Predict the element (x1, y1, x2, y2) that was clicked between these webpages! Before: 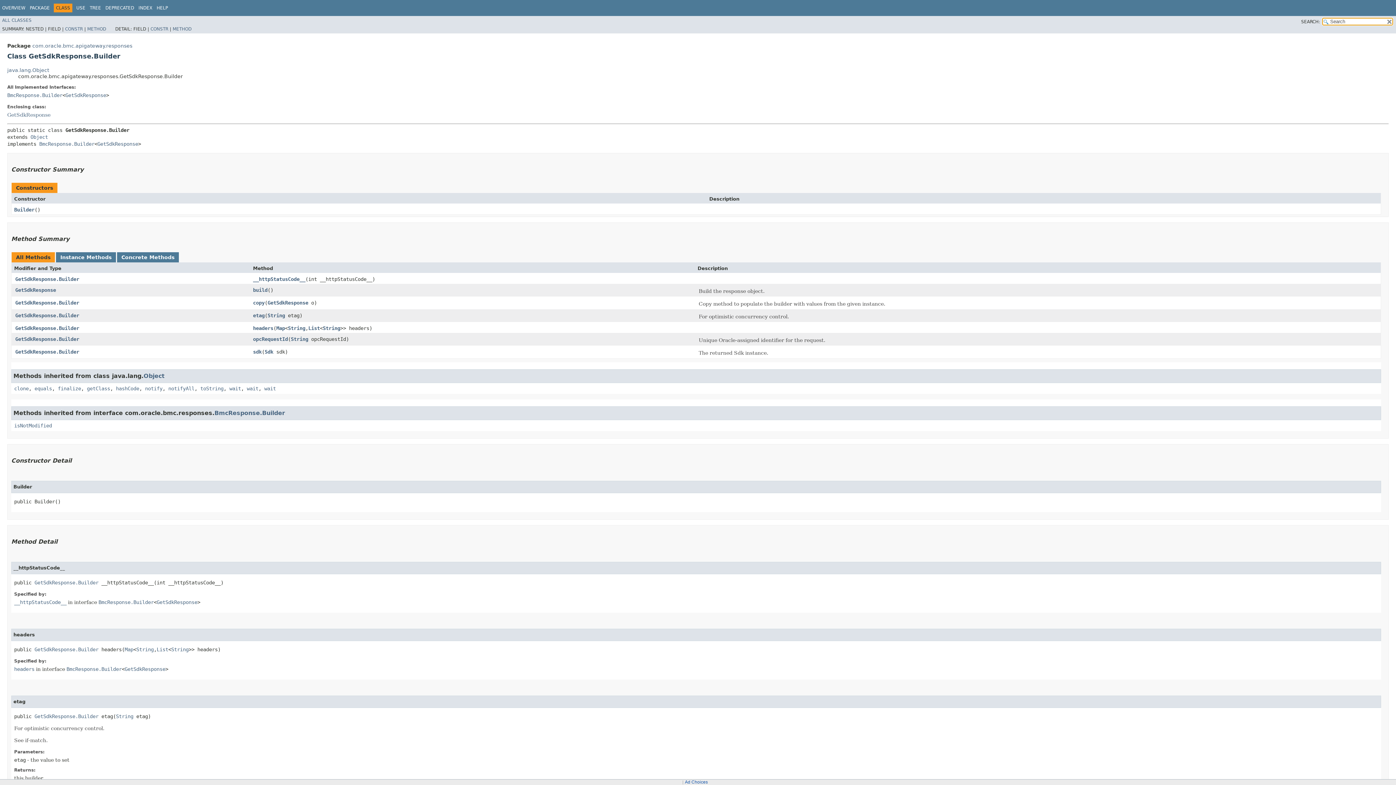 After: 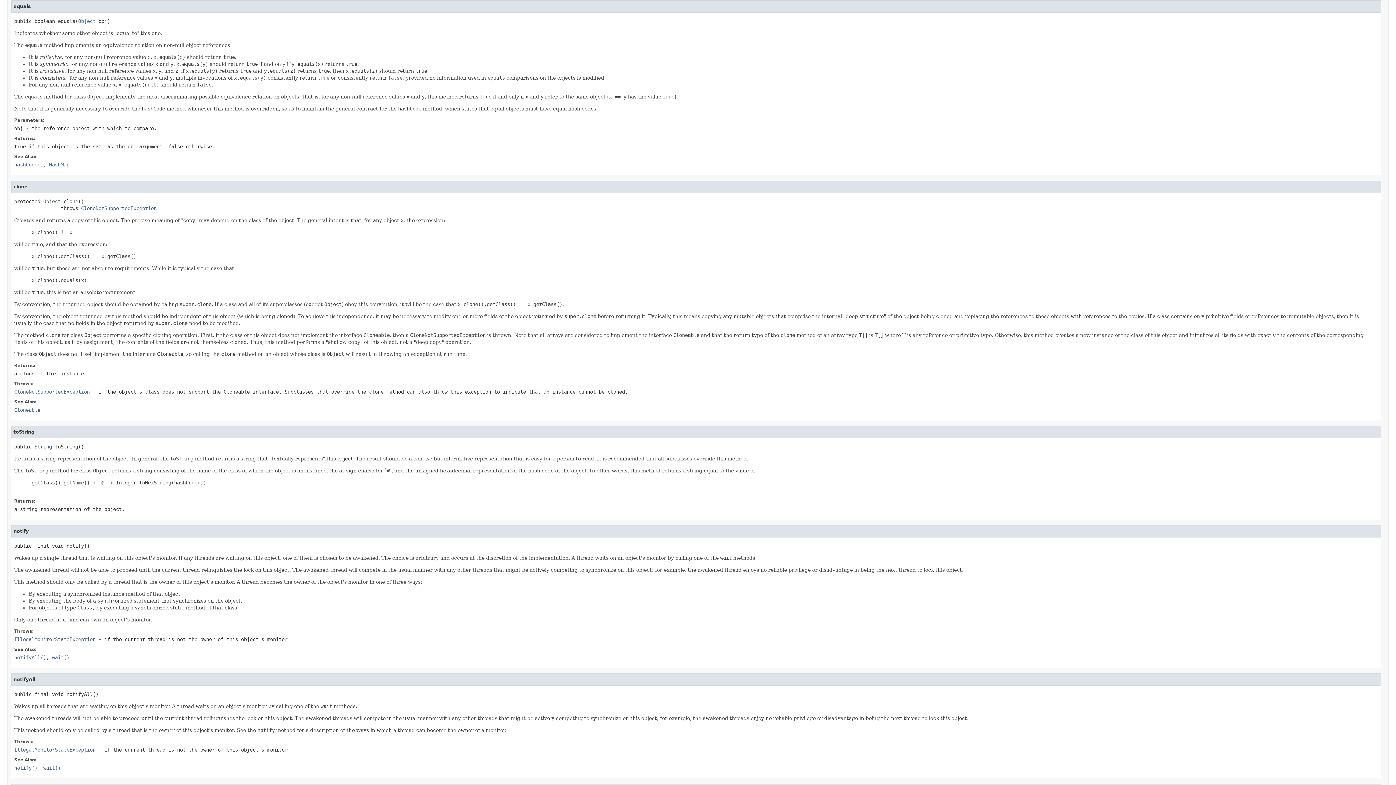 Action: bbox: (34, 385, 52, 391) label: equals